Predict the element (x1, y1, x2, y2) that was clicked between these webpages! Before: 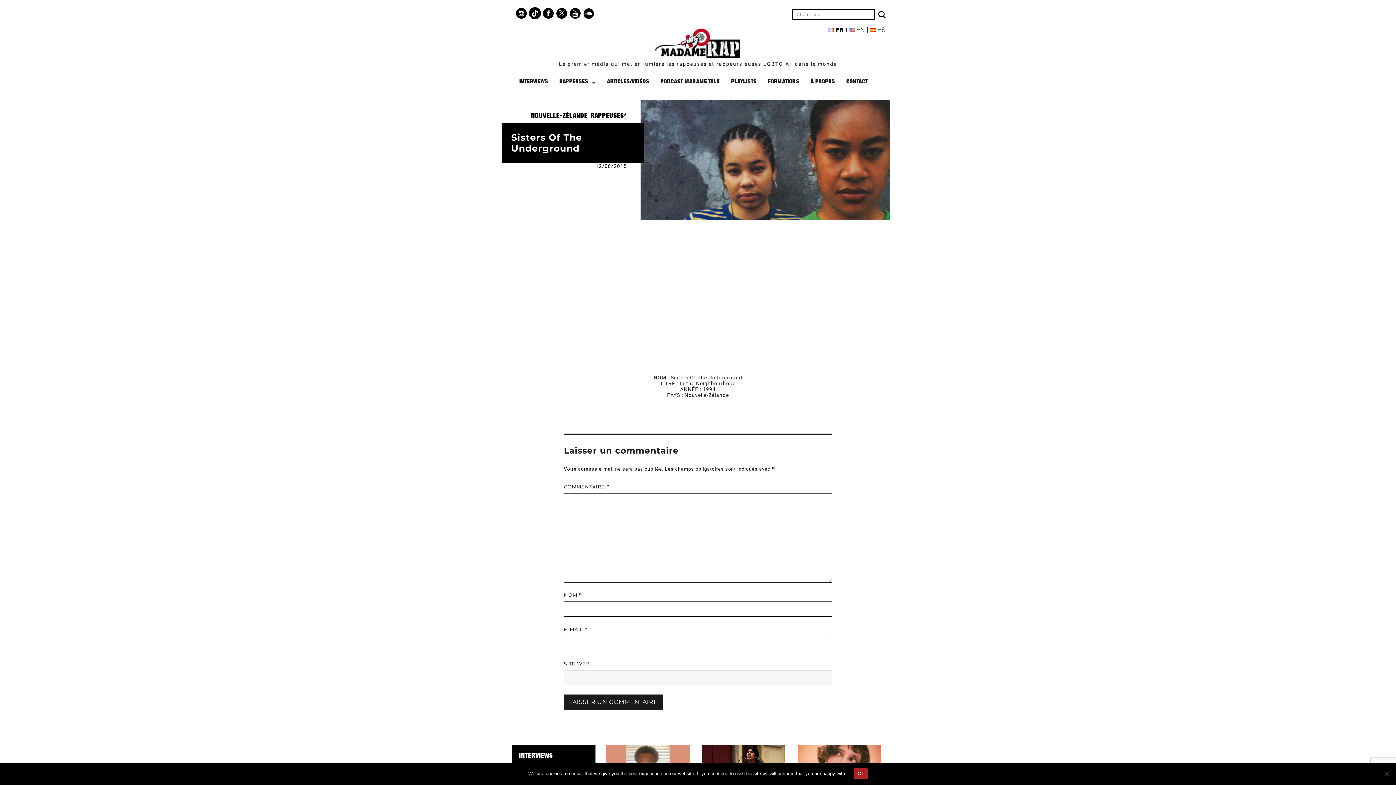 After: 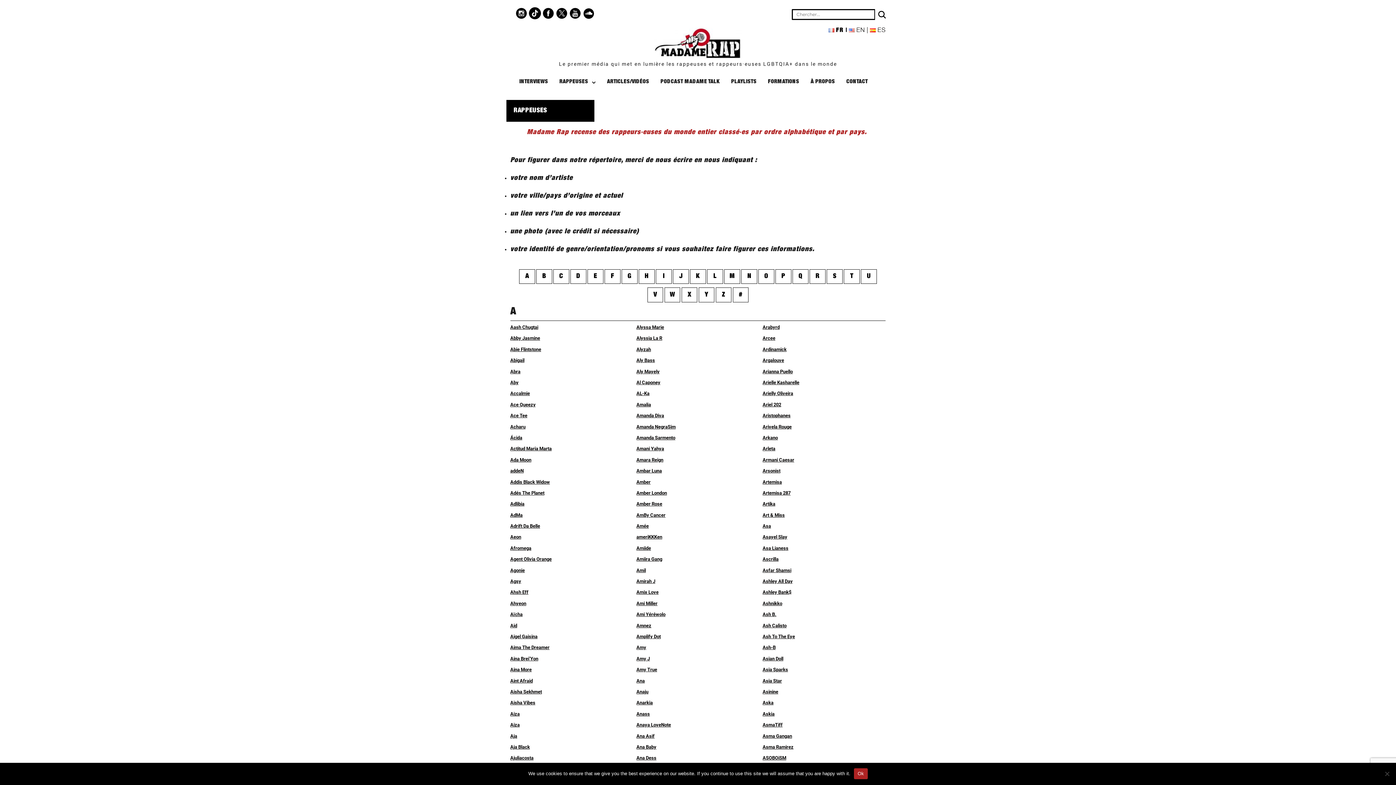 Action: bbox: (554, 75, 600, 88) label: RAPPEUSES